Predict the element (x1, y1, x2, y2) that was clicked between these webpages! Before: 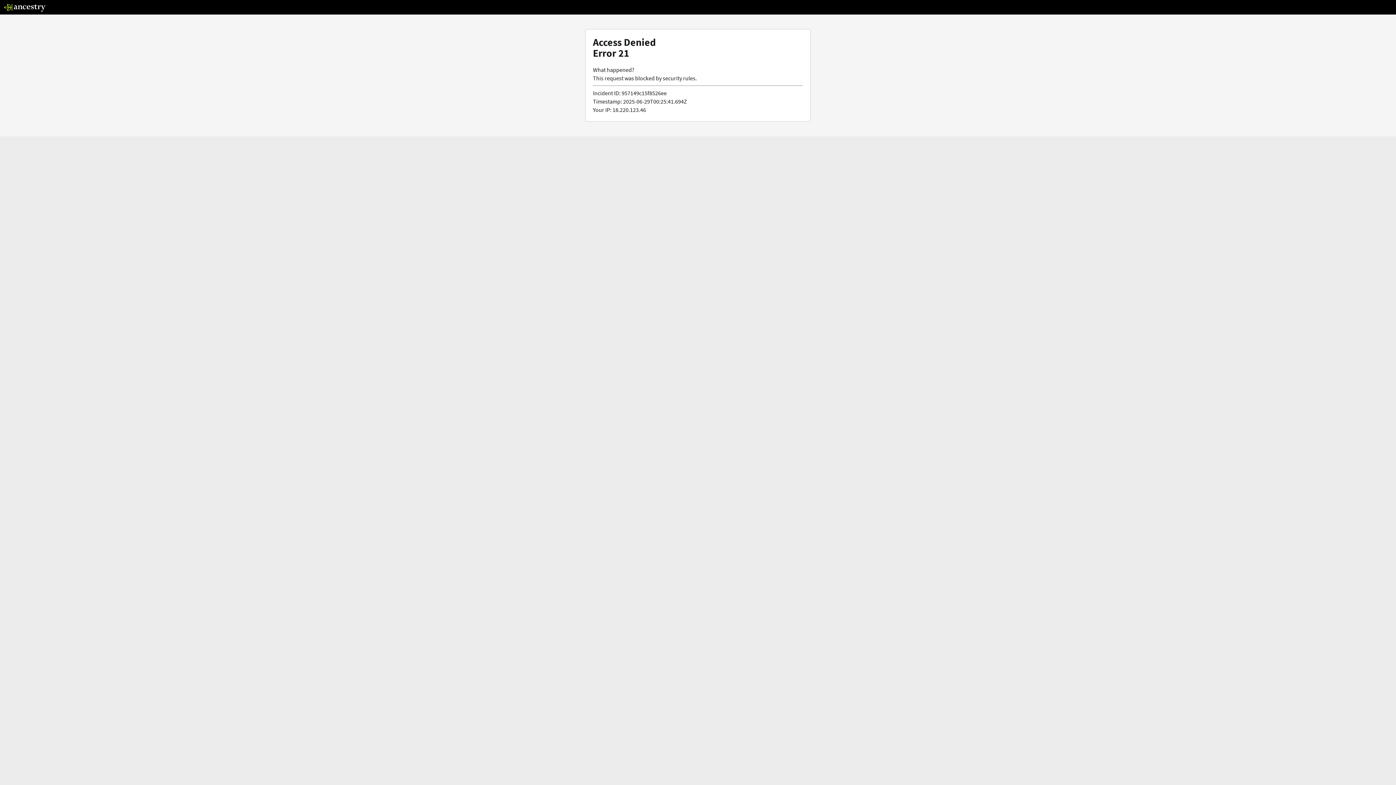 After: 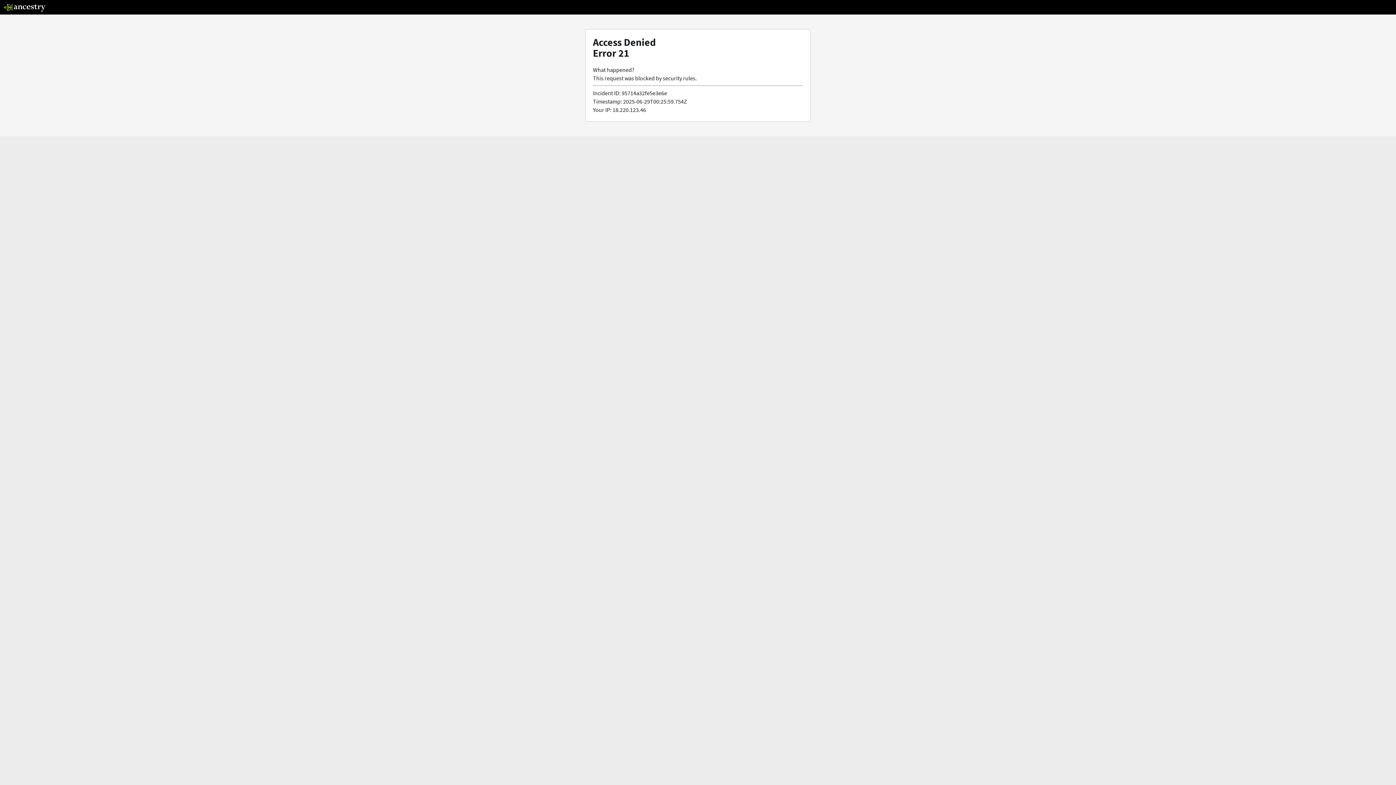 Action: bbox: (3, 5, 46, 13)